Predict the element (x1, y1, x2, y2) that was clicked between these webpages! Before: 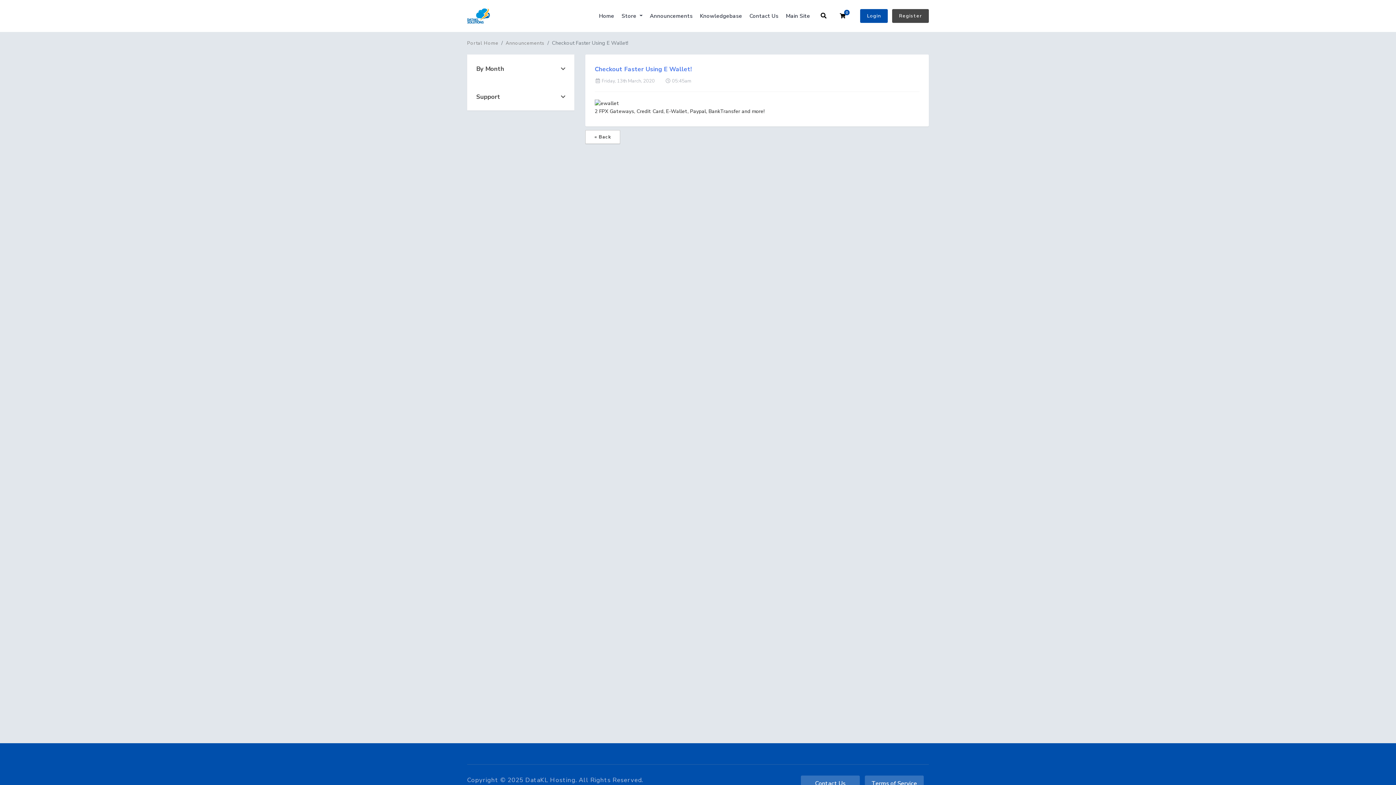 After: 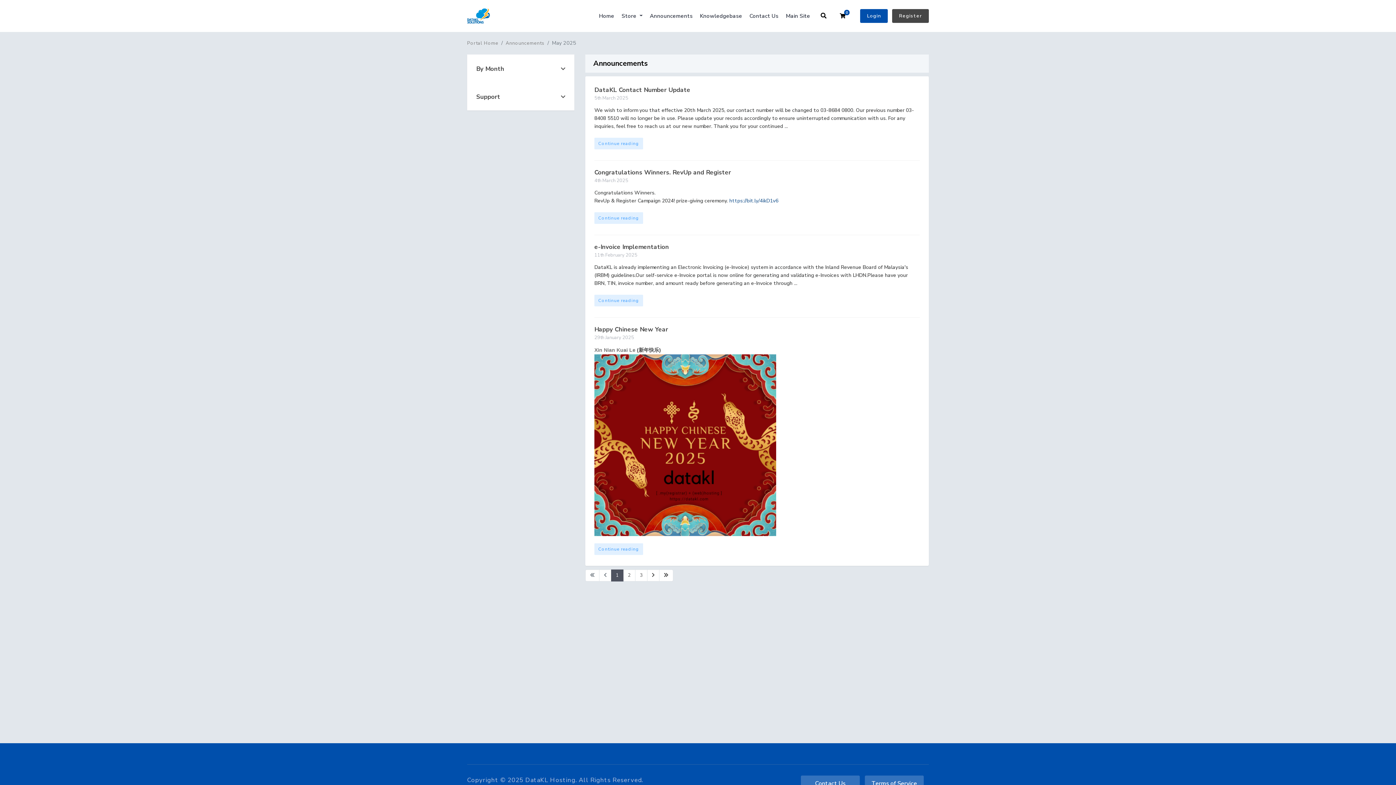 Action: bbox: (650, 12, 692, 21) label: Announcements